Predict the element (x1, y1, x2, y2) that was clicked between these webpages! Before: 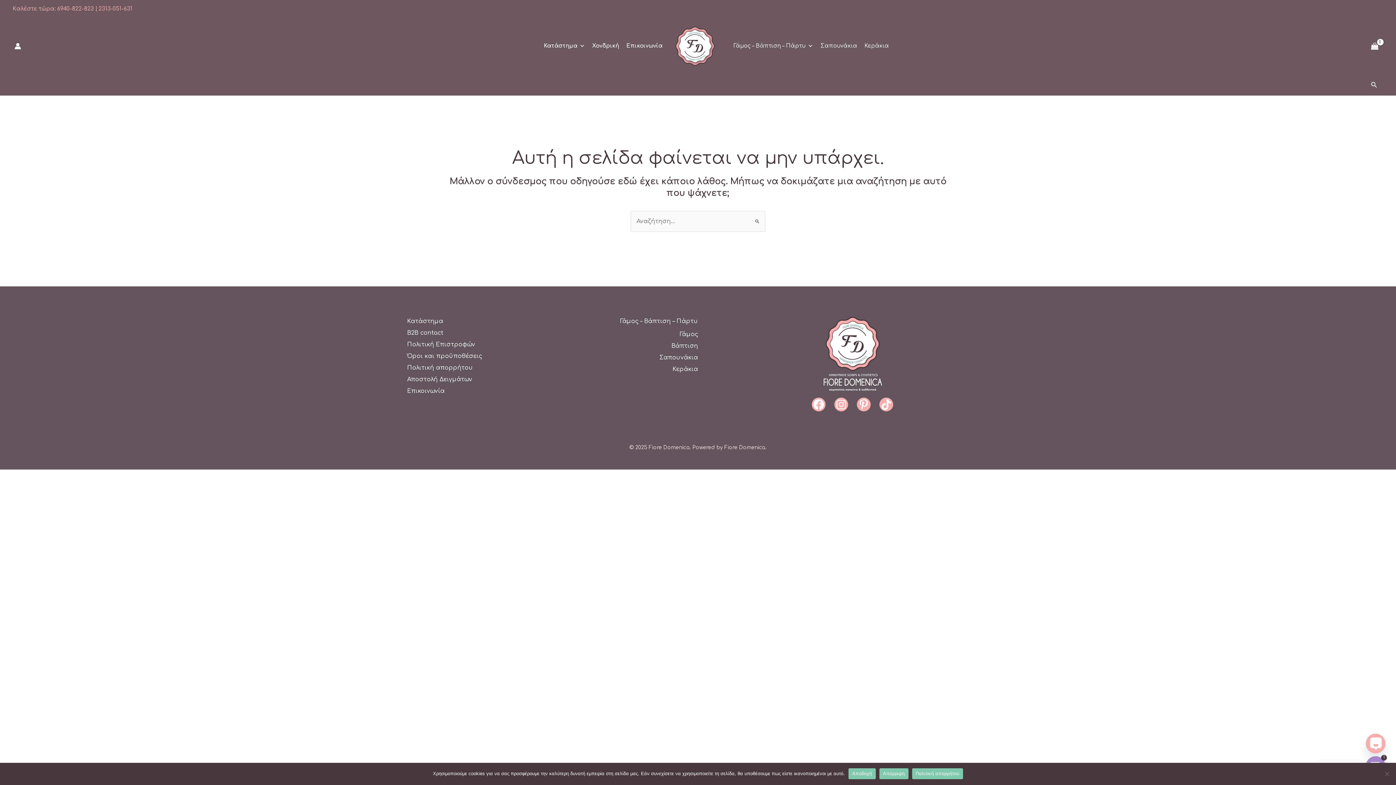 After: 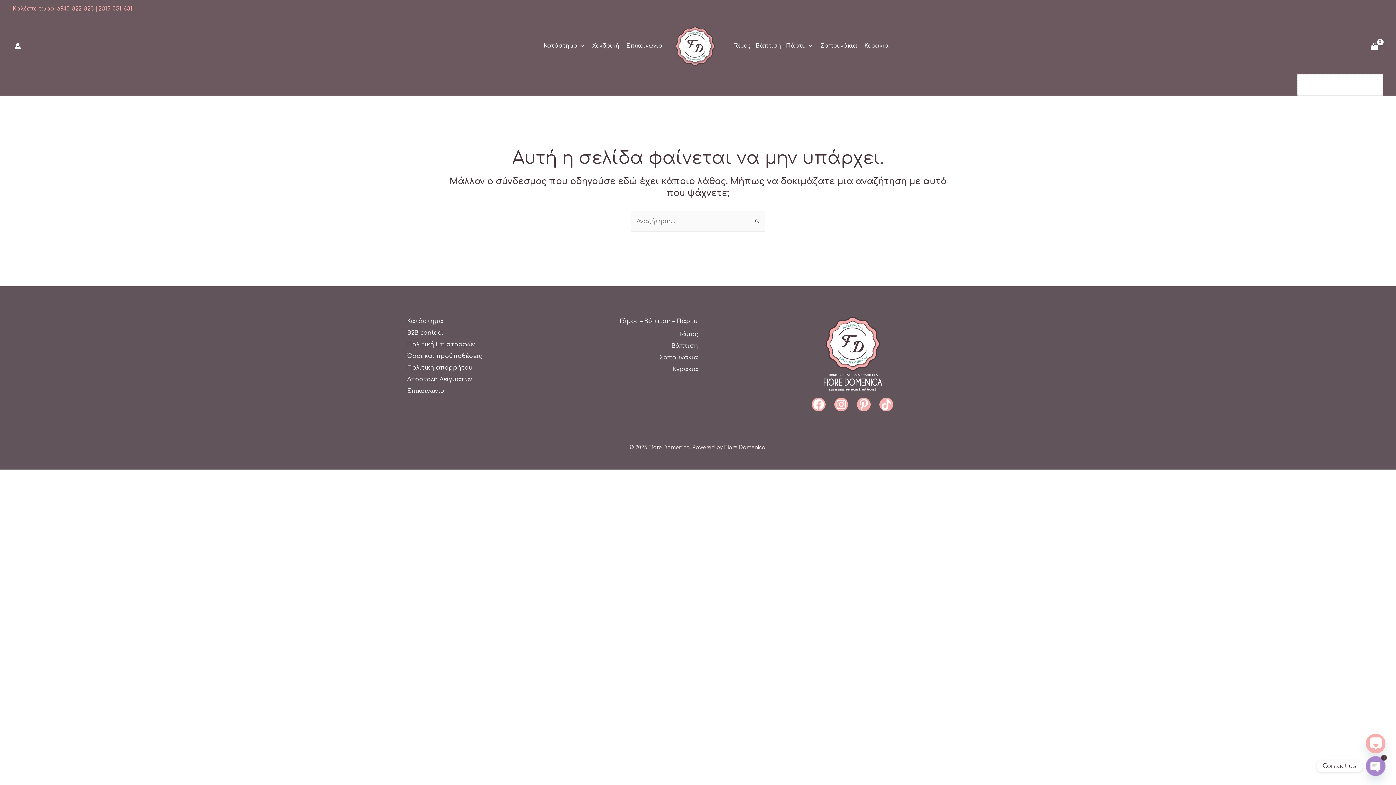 Action: label: Search button bbox: (1371, 80, 1377, 89)